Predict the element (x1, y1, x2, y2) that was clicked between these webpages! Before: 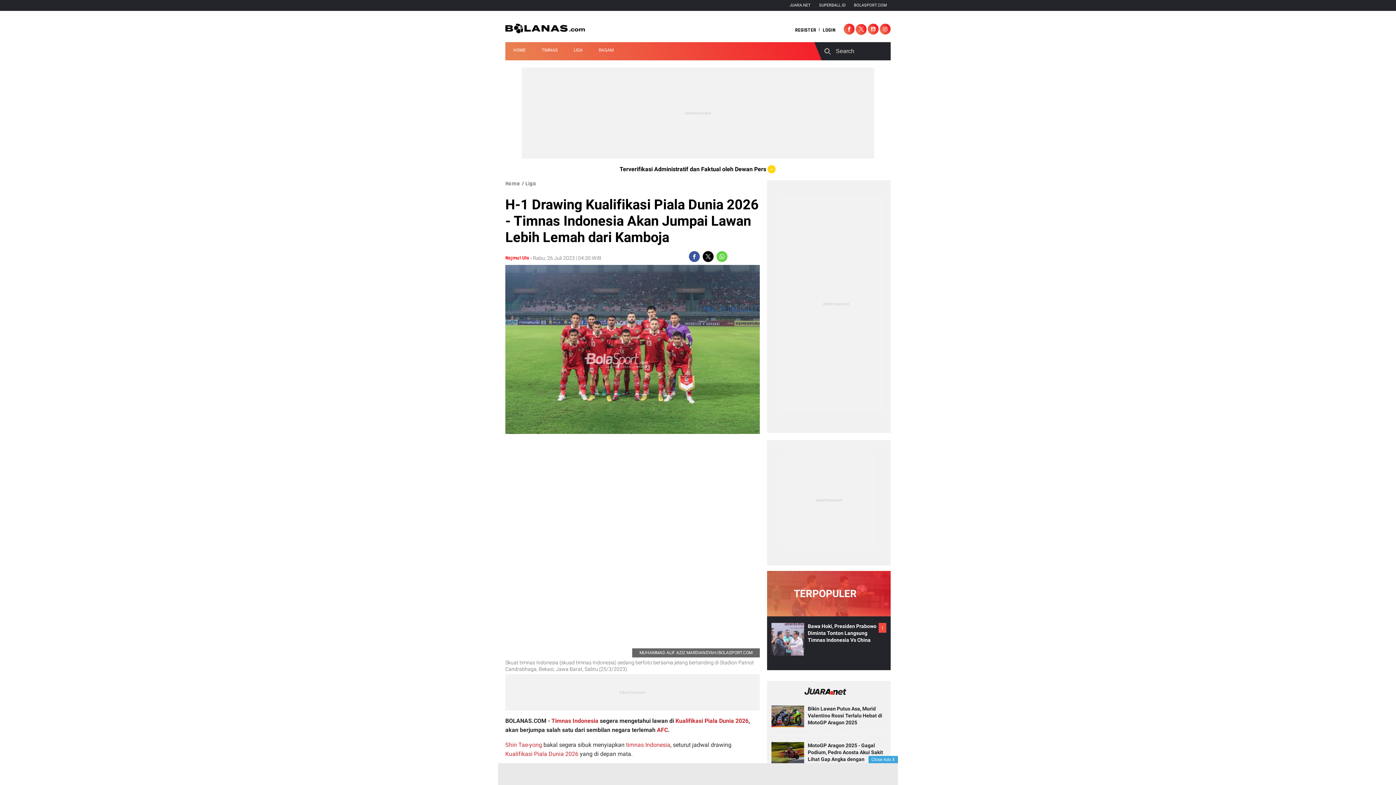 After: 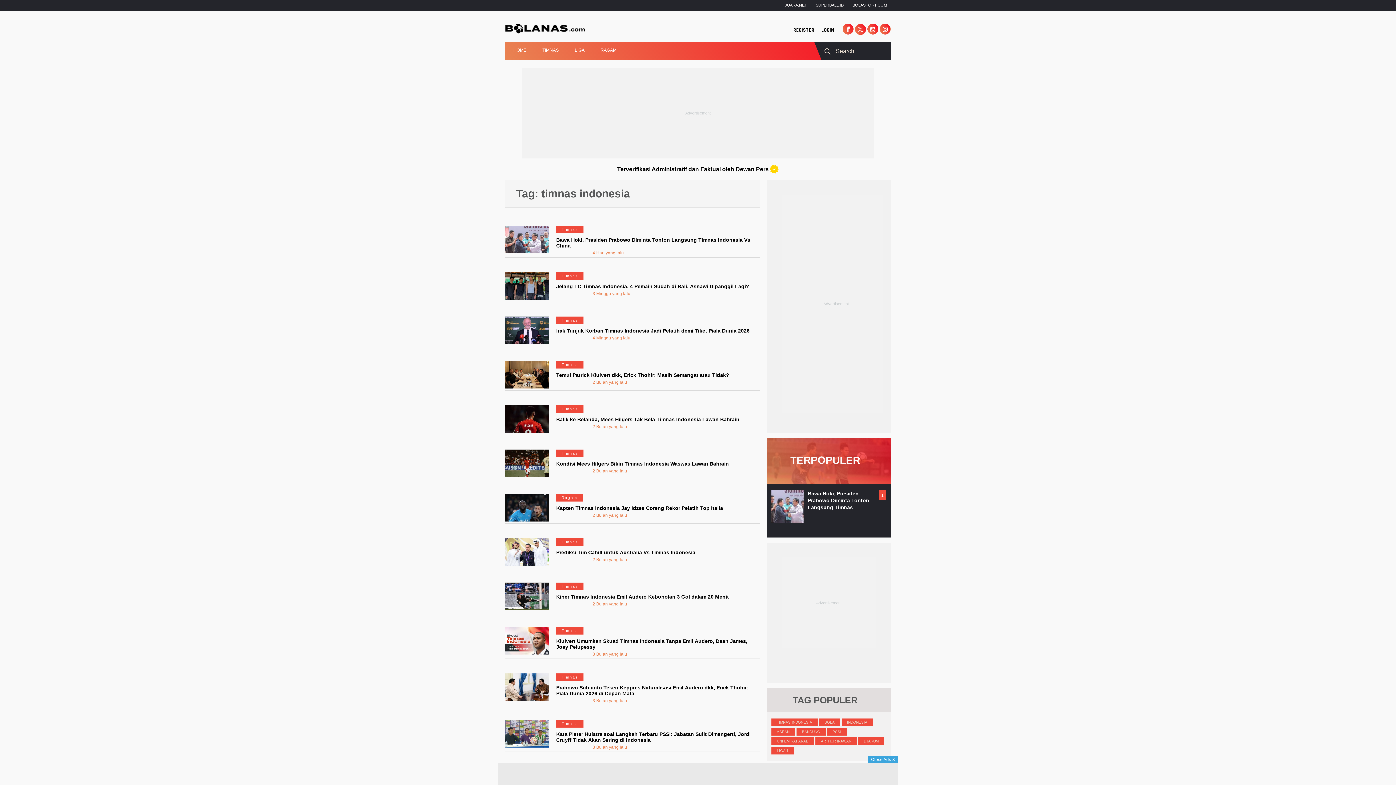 Action: label: timnas Indonesia bbox: (626, 741, 670, 748)